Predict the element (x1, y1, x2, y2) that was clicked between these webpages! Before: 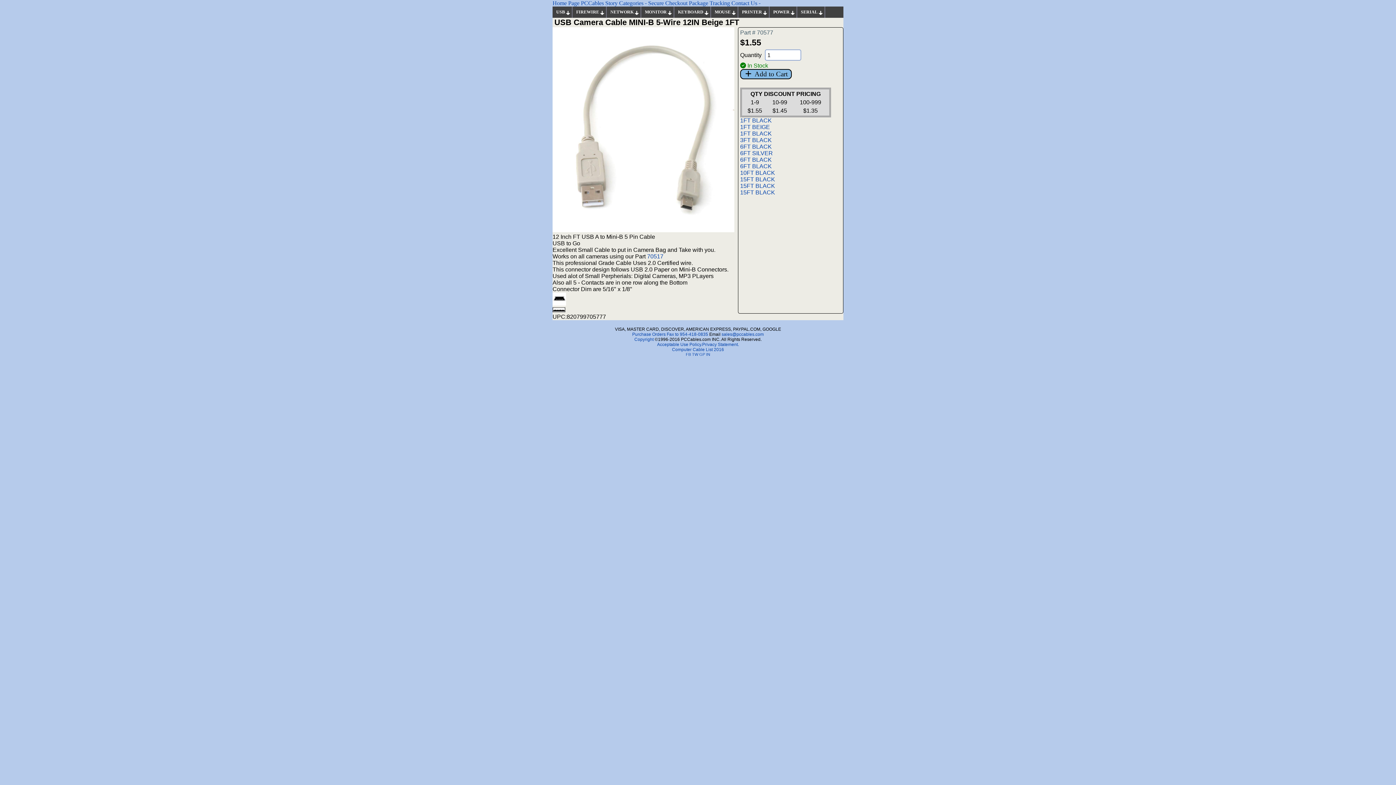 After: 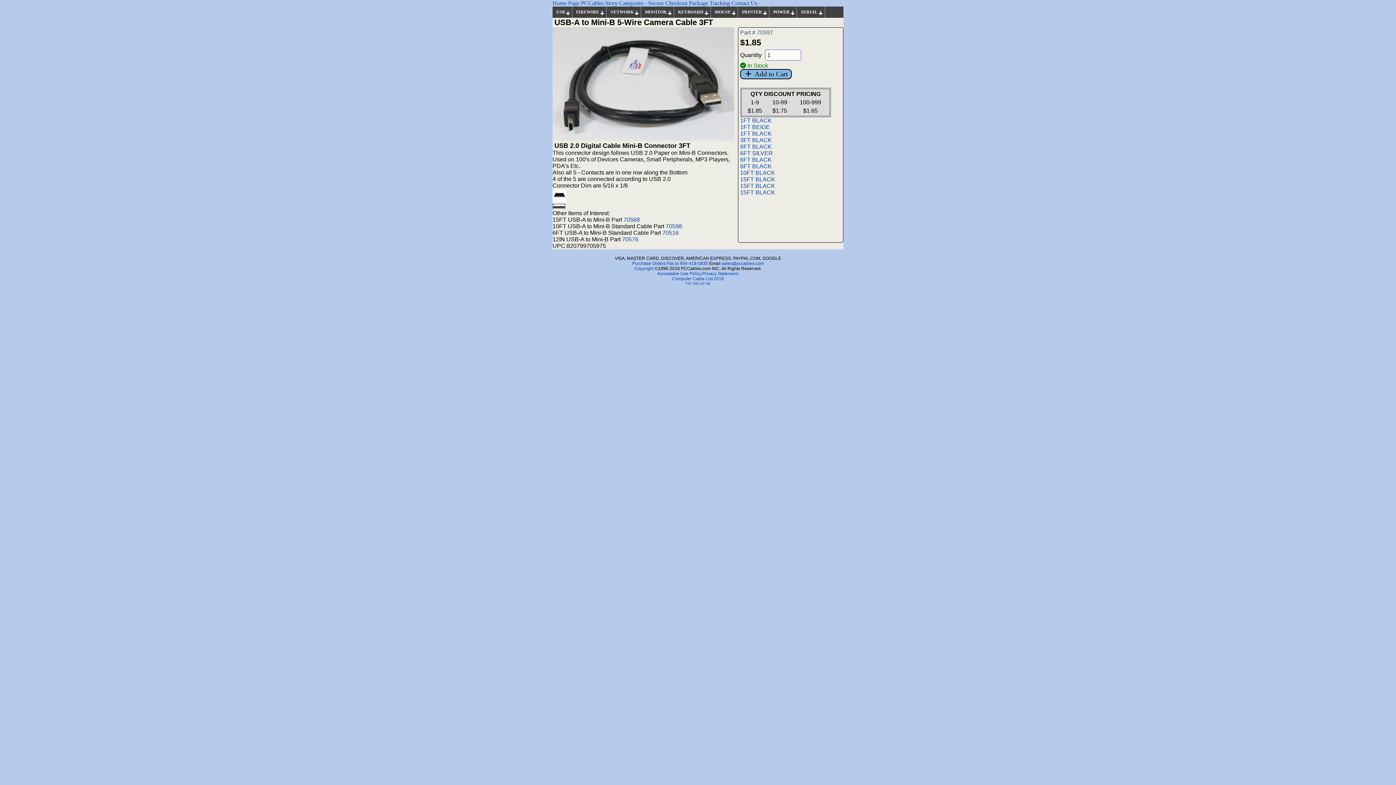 Action: bbox: (740, 137, 772, 143) label: 3FT BLACK